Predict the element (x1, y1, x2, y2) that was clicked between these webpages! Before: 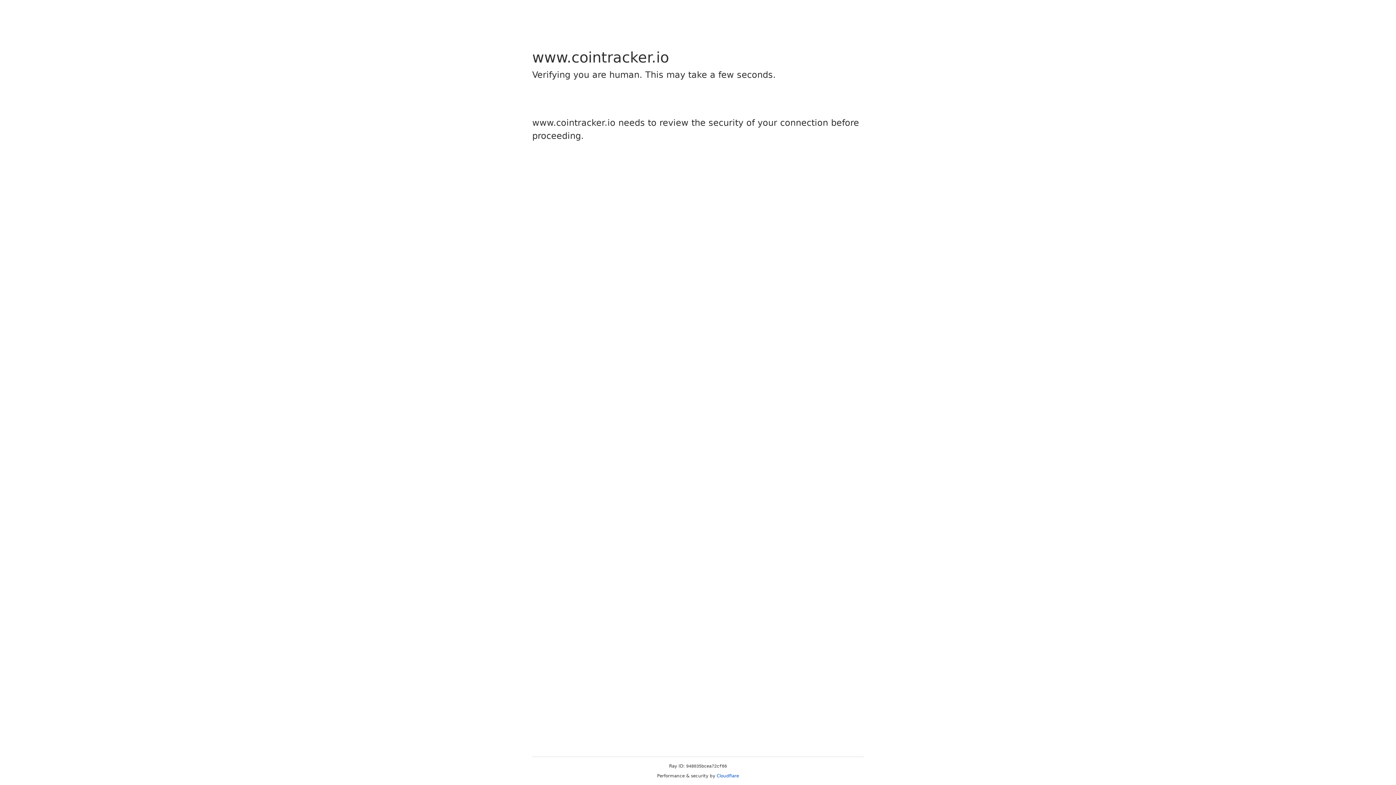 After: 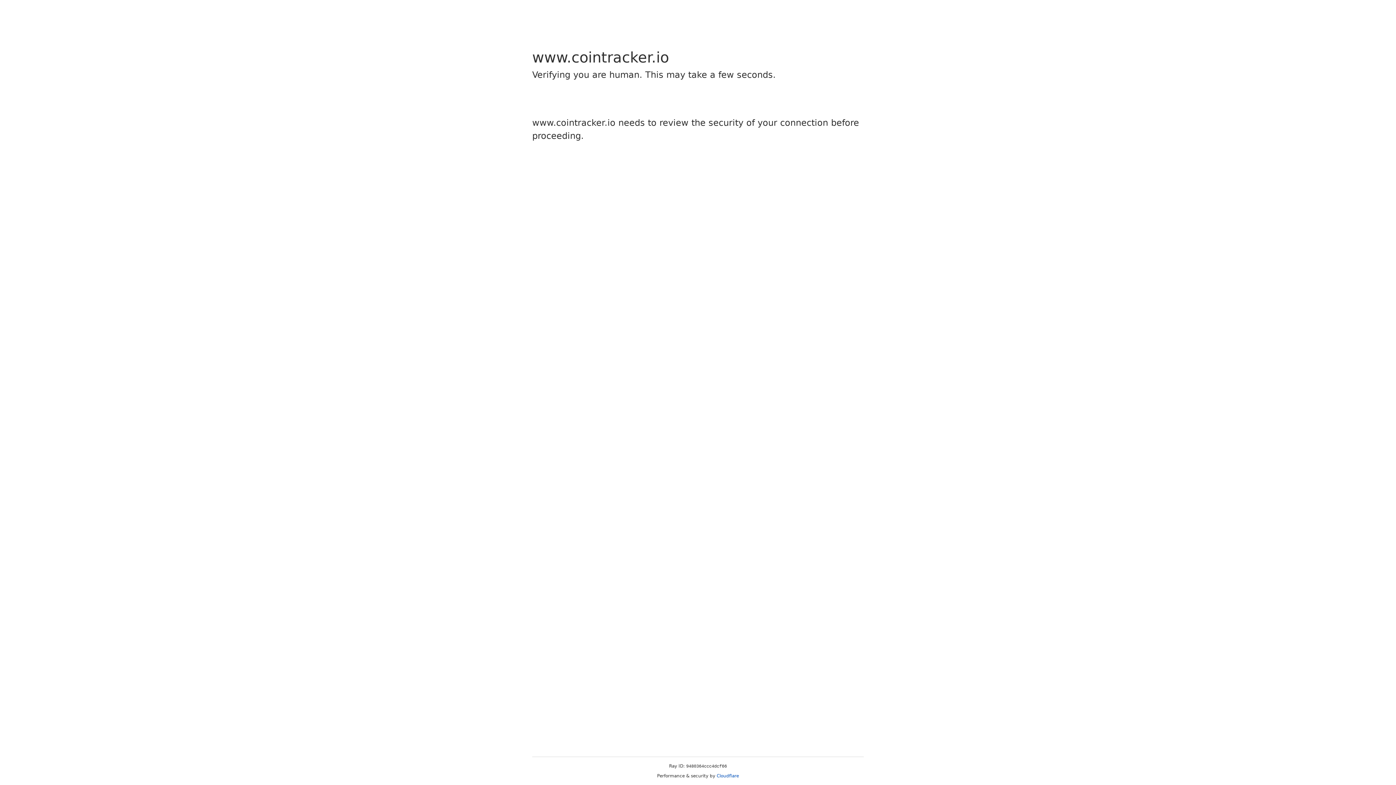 Action: bbox: (716, 773, 739, 778) label: Cloudflare